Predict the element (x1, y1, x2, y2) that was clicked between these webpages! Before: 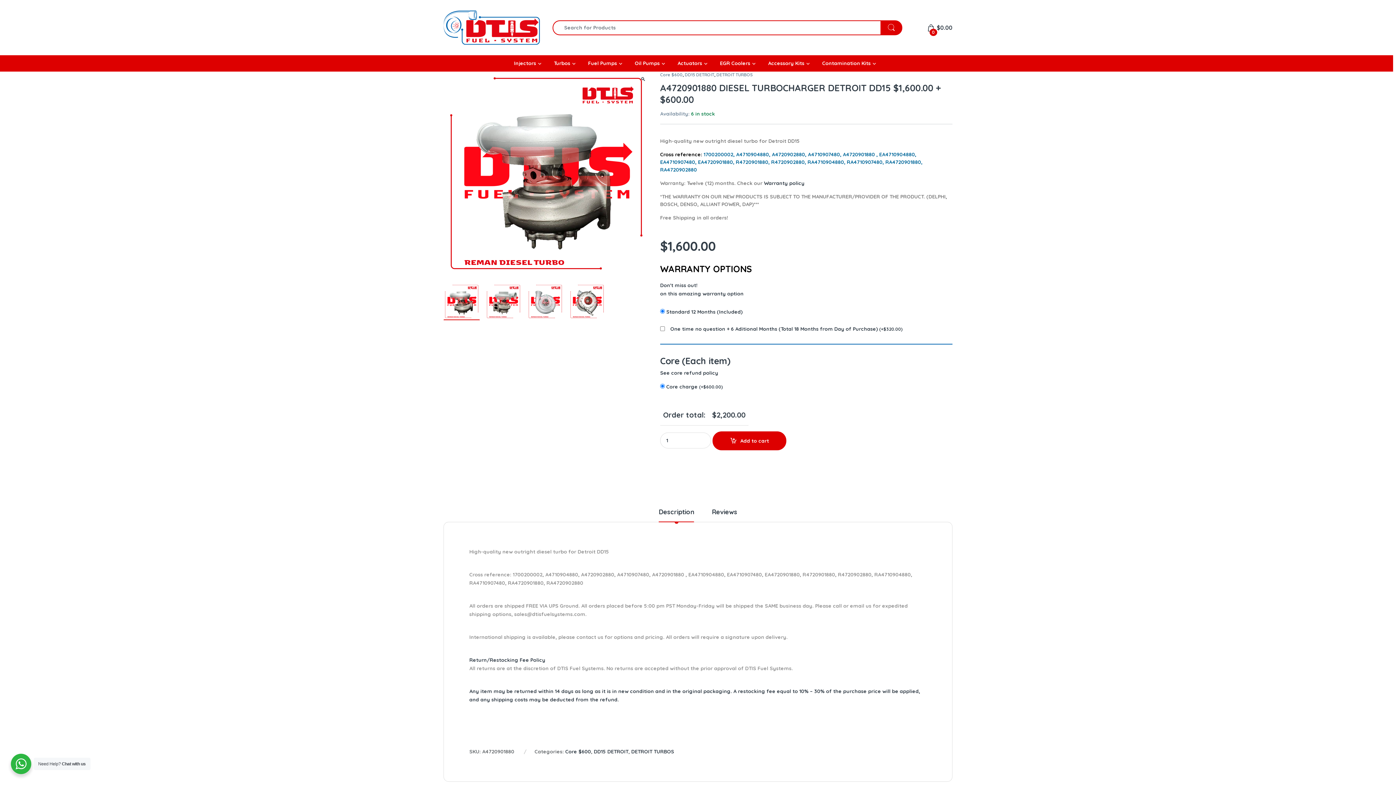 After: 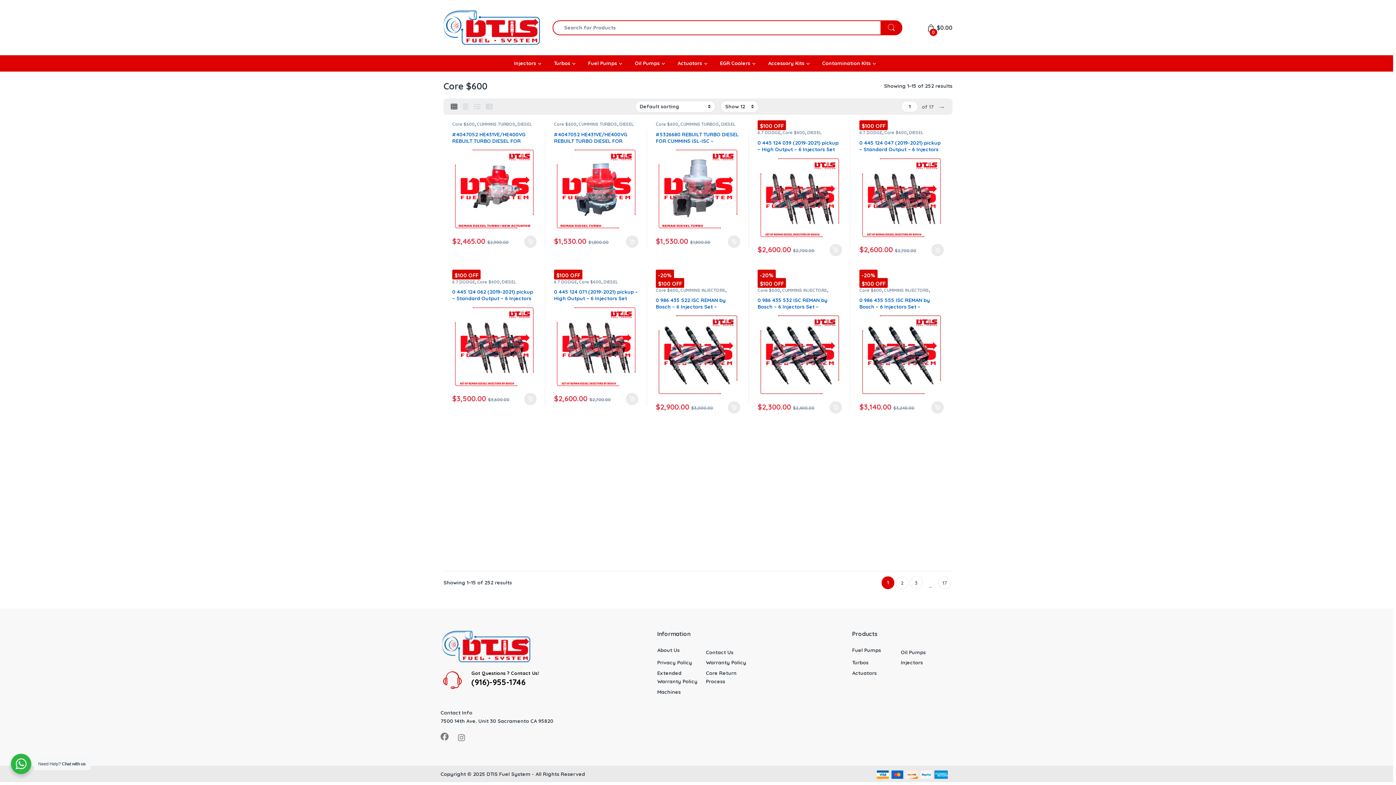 Action: label: Core $600 bbox: (660, 72, 682, 77)